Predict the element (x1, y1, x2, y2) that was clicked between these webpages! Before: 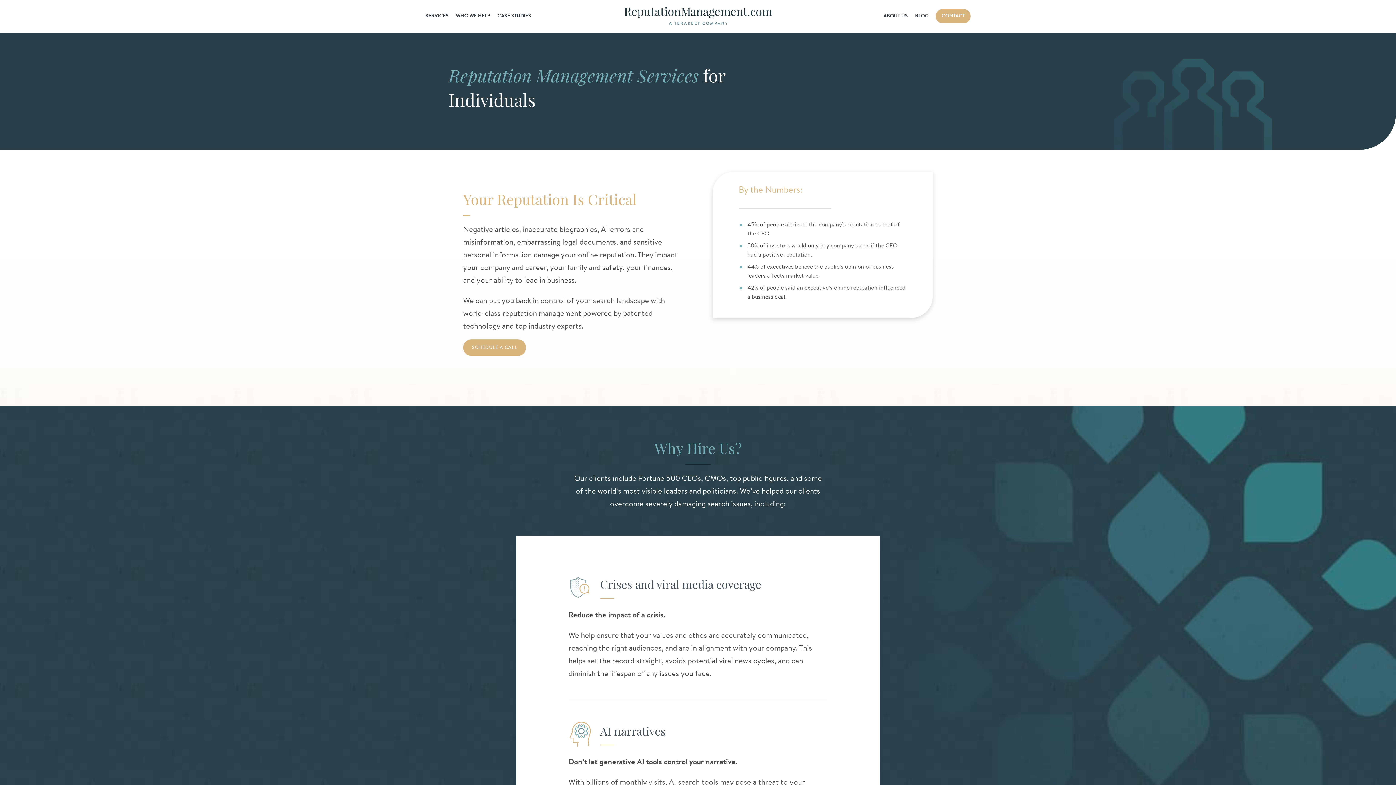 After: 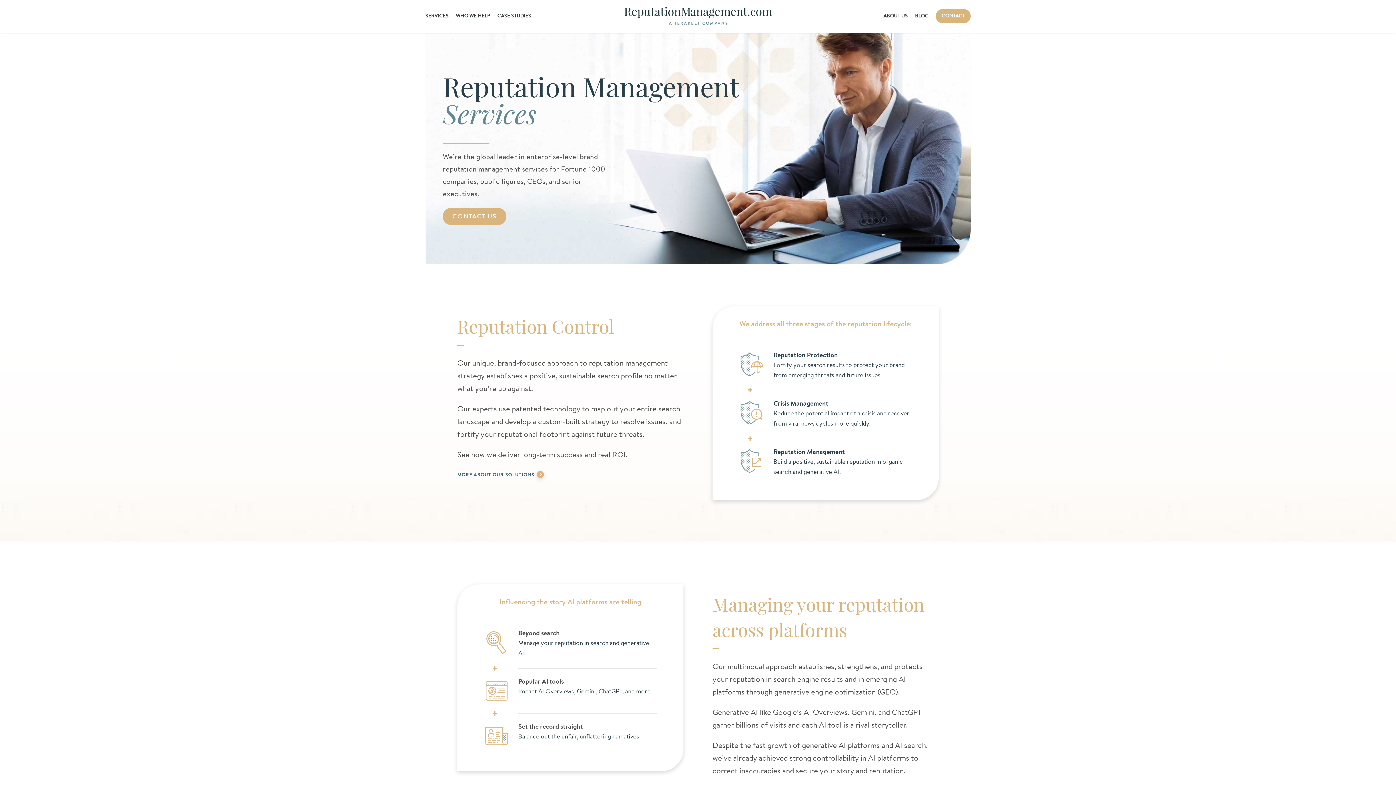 Action: bbox: (620, 5, 775, 27)